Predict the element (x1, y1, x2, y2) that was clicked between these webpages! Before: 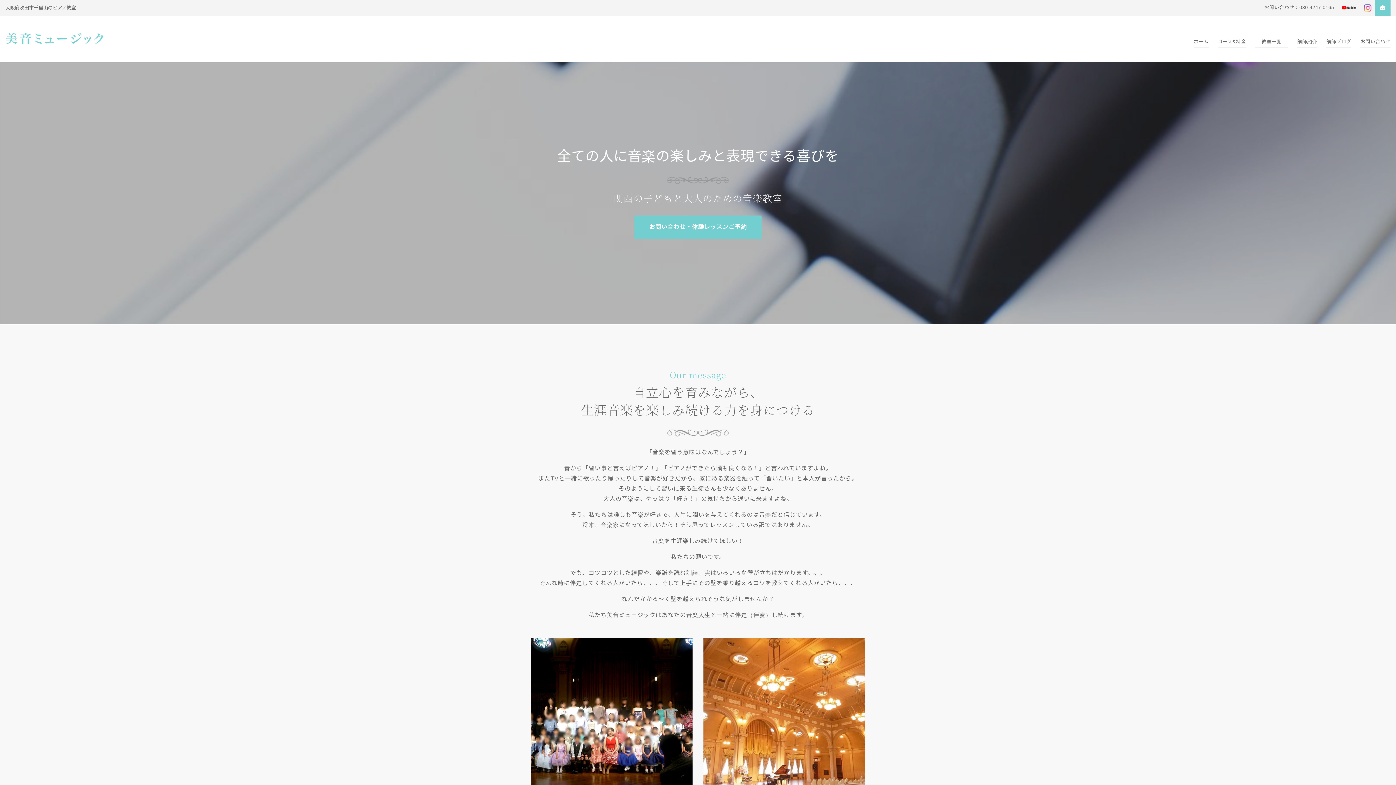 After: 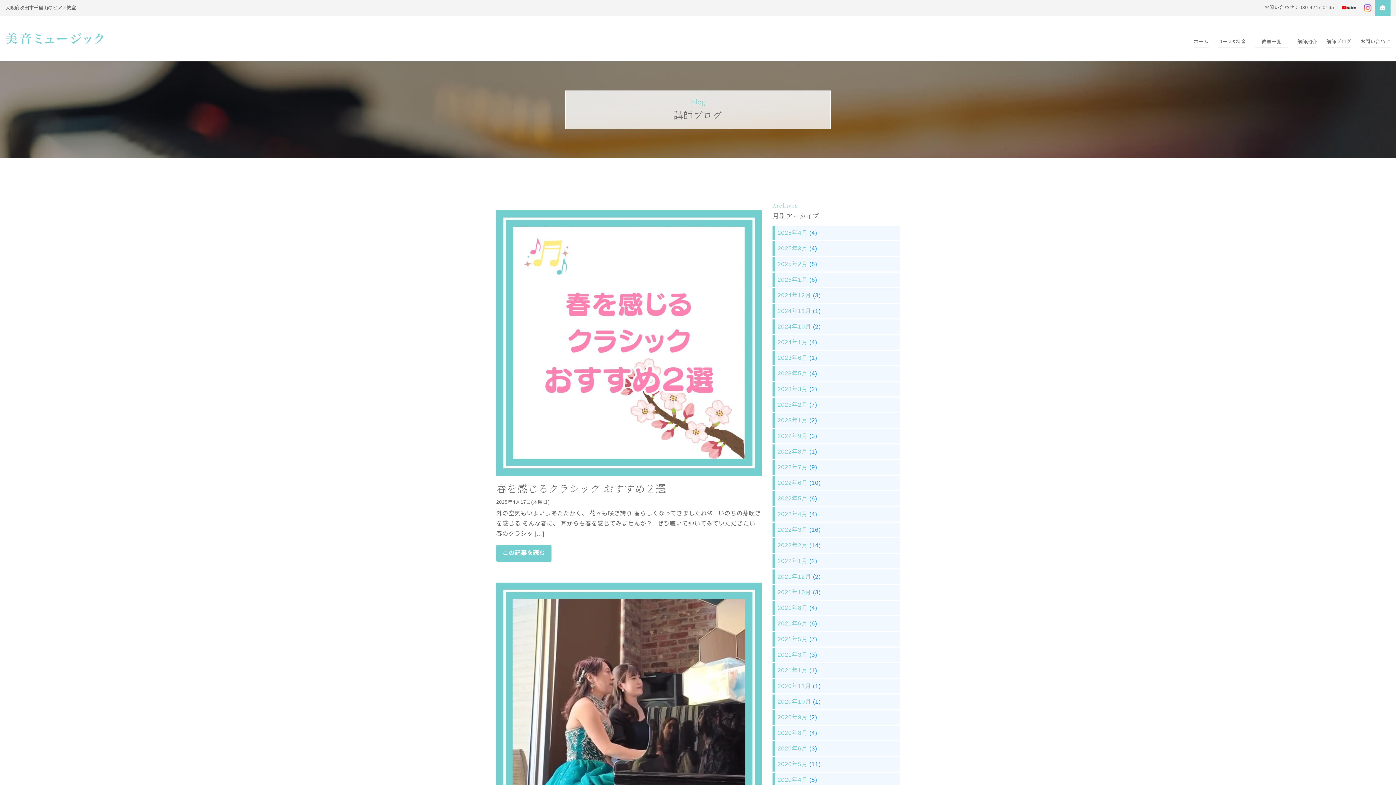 Action: label: 講師ブログ bbox: (1326, 36, 1351, 47)